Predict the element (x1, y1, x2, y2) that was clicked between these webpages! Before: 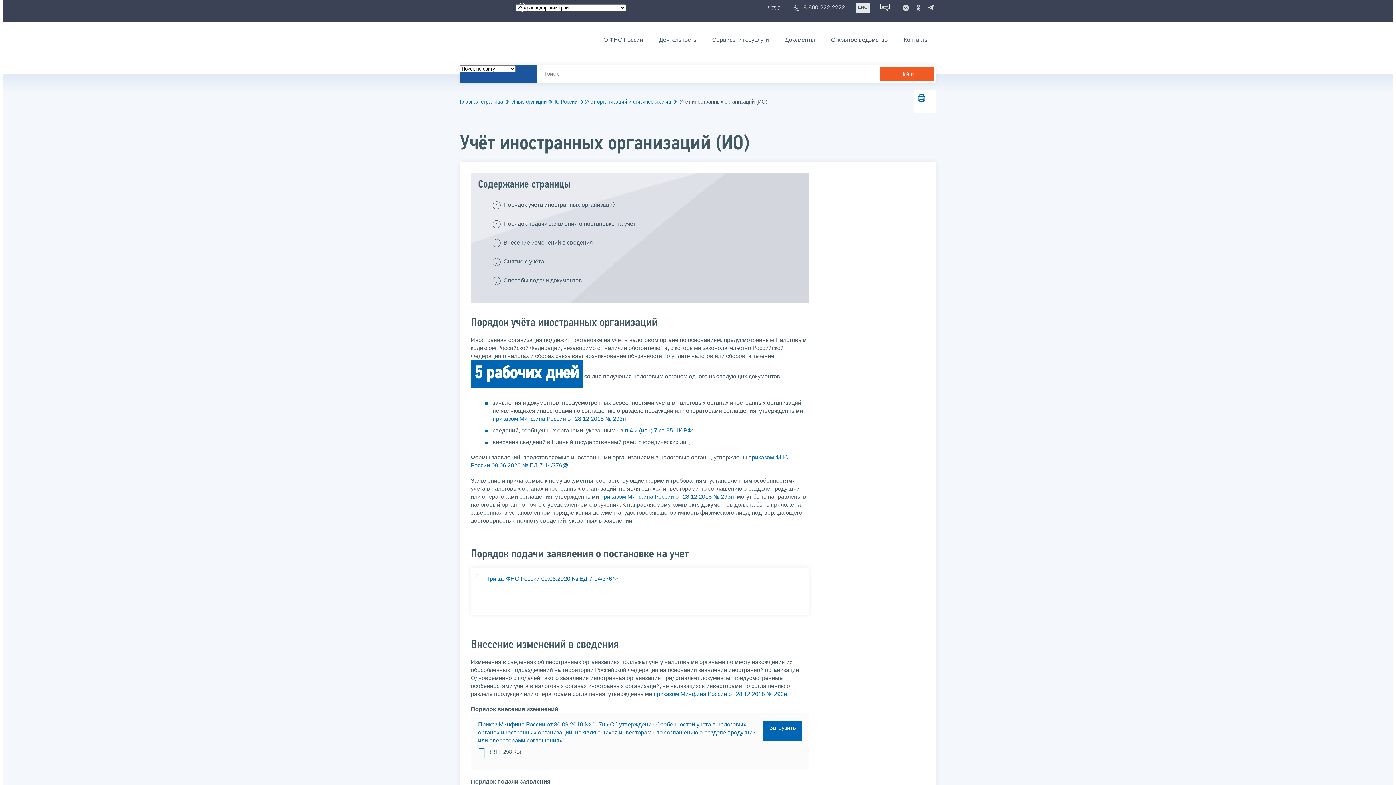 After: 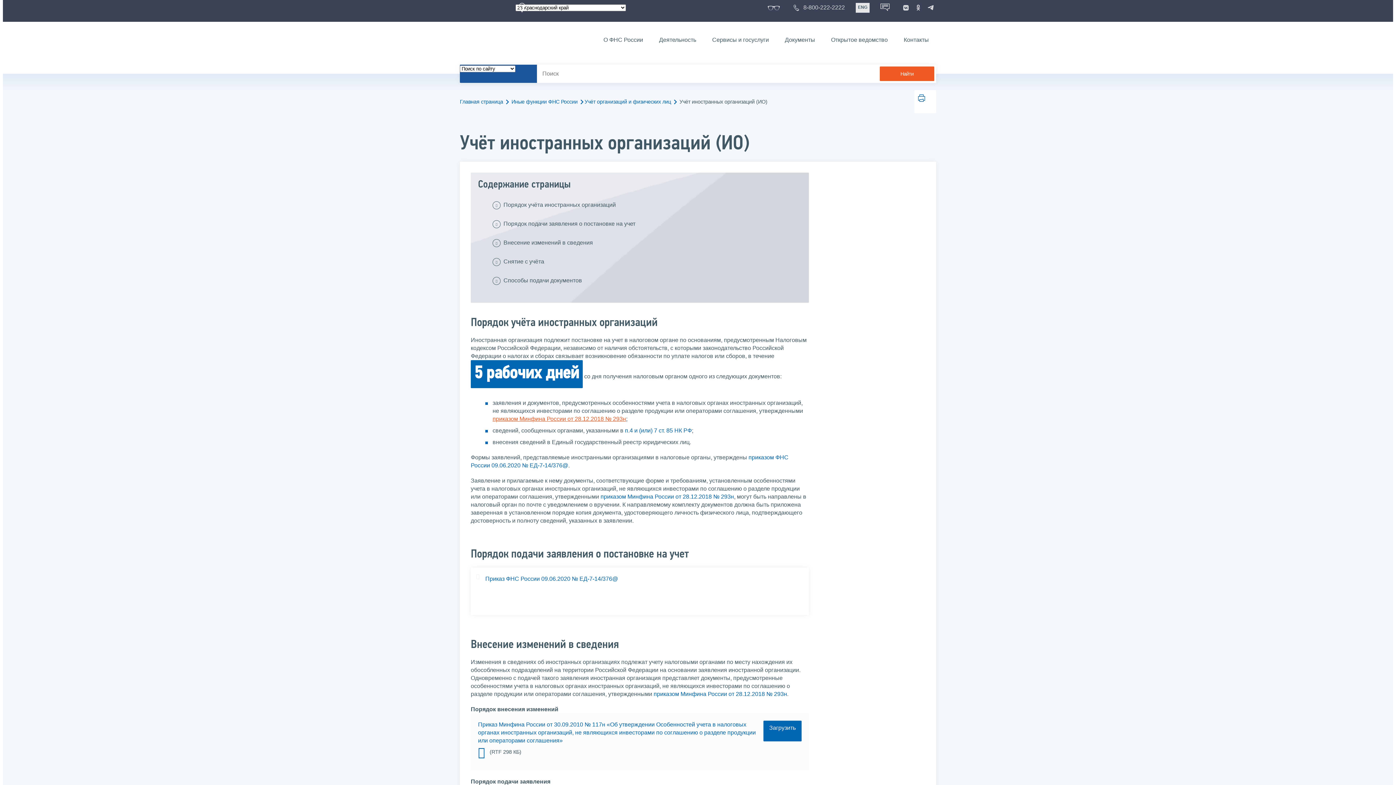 Action: bbox: (492, 415, 626, 422) label: приказом Минфина России от 28.12.2018 № 293н